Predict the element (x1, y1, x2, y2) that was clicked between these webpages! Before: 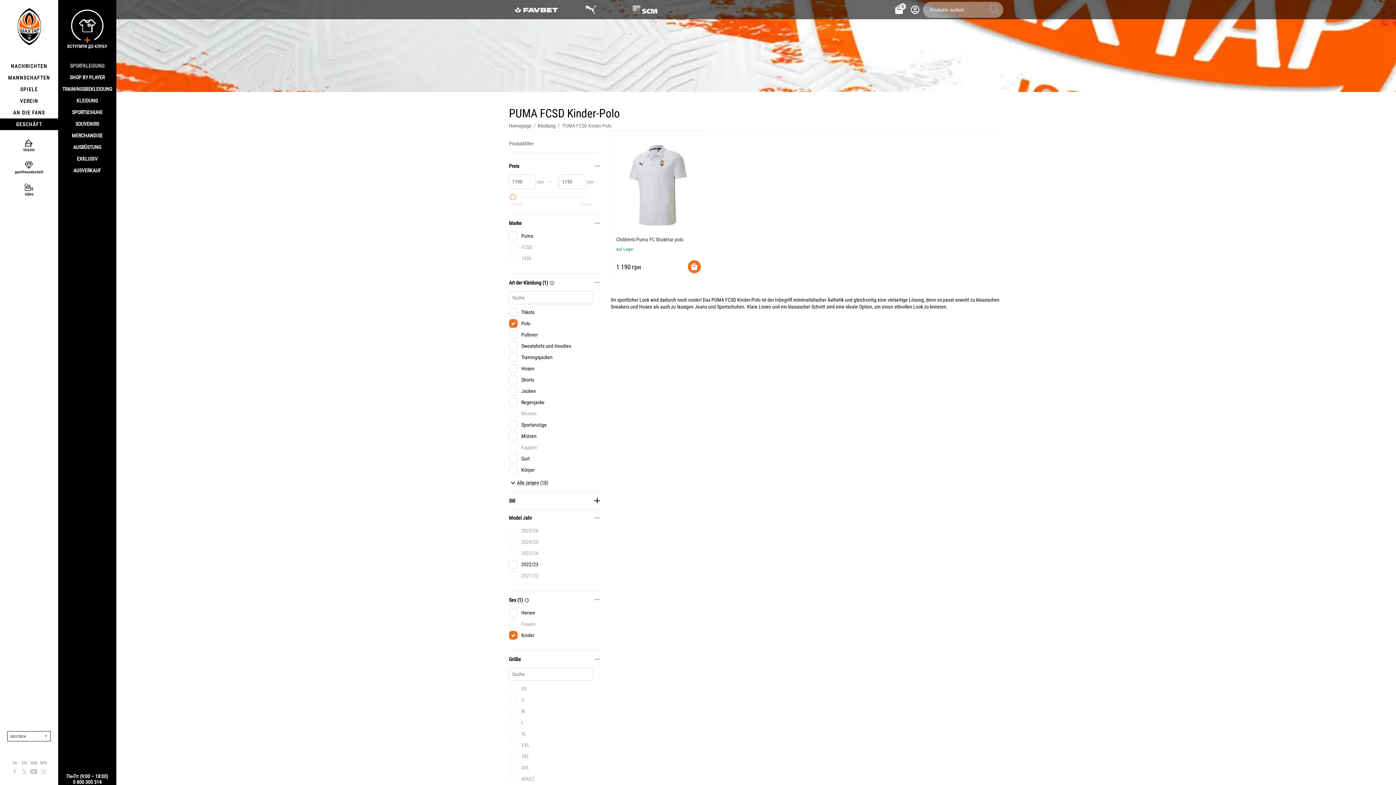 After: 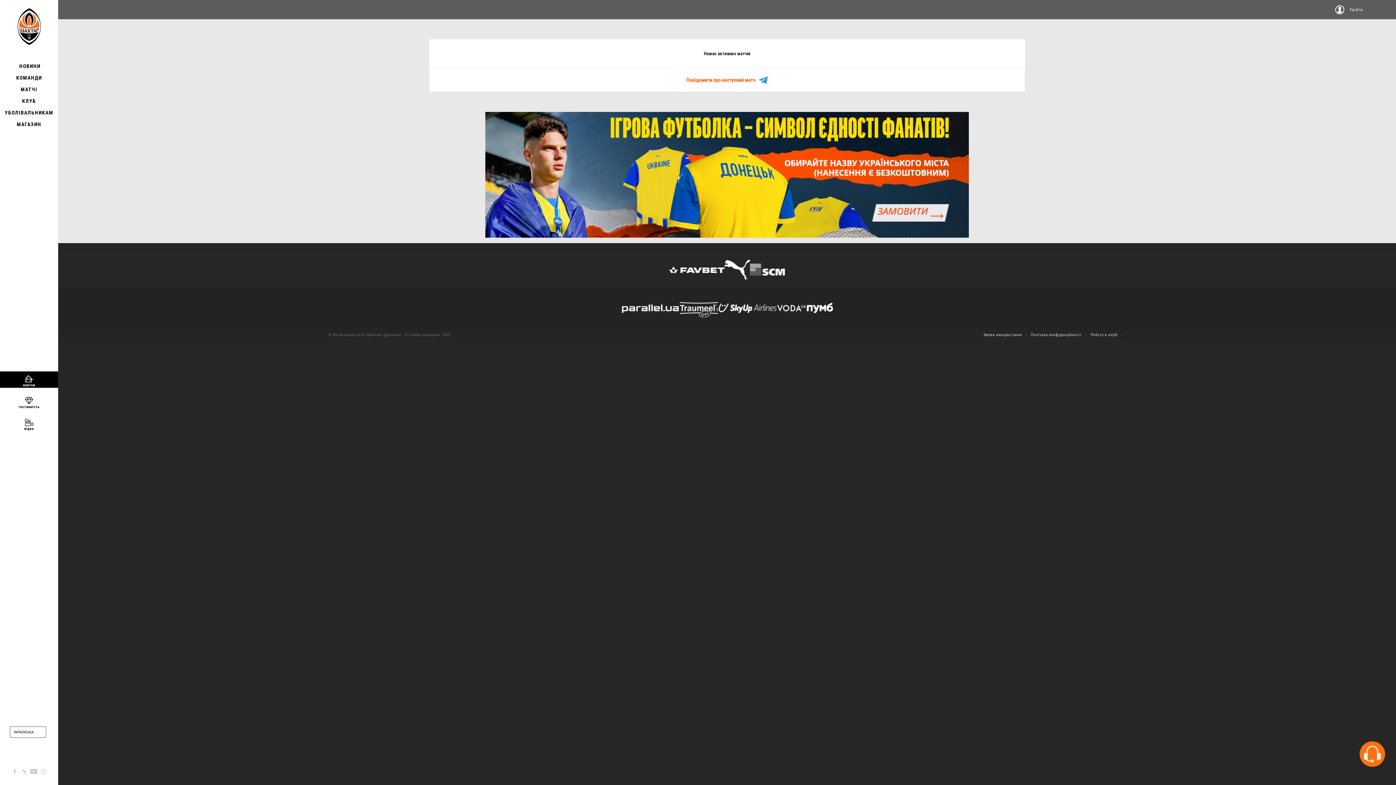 Action: bbox: (0, 135, 58, 152) label: tickets